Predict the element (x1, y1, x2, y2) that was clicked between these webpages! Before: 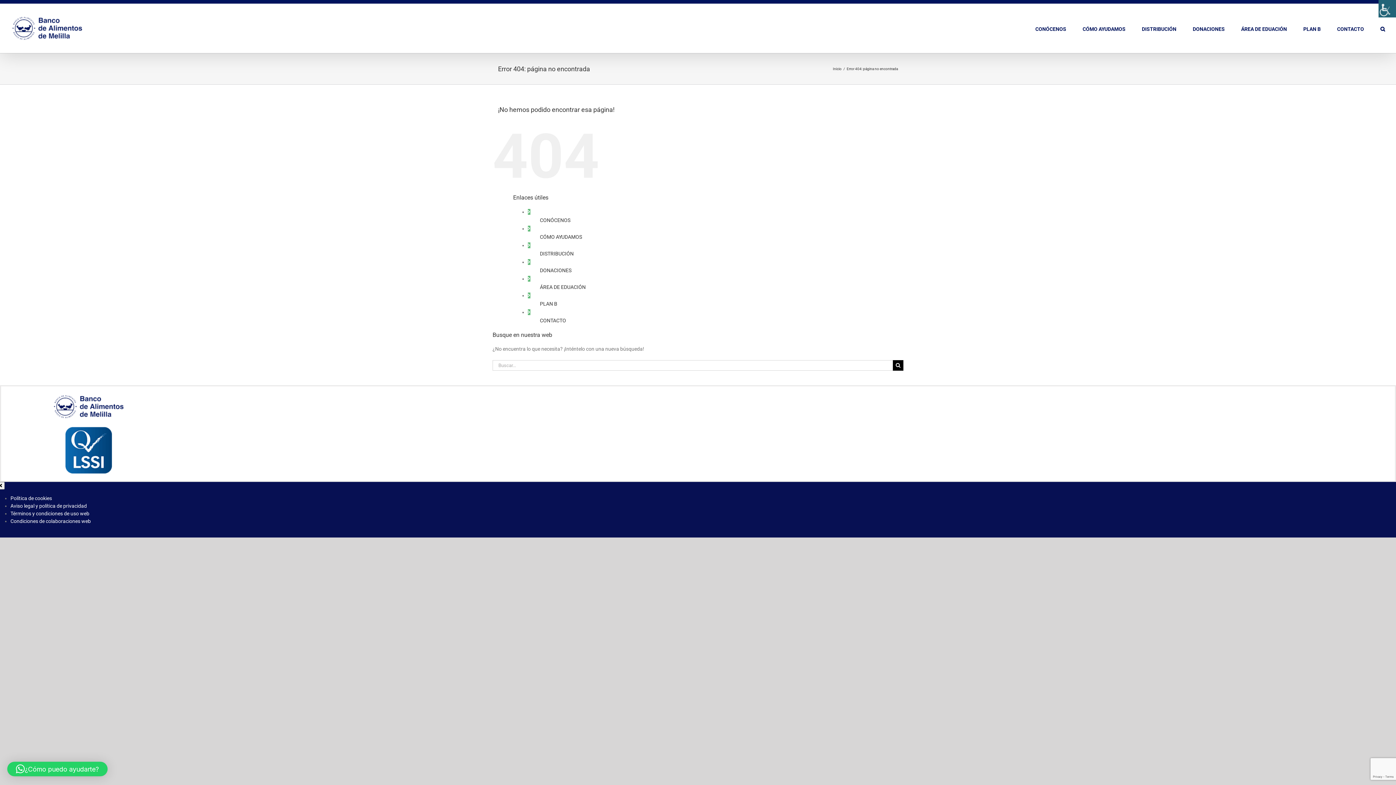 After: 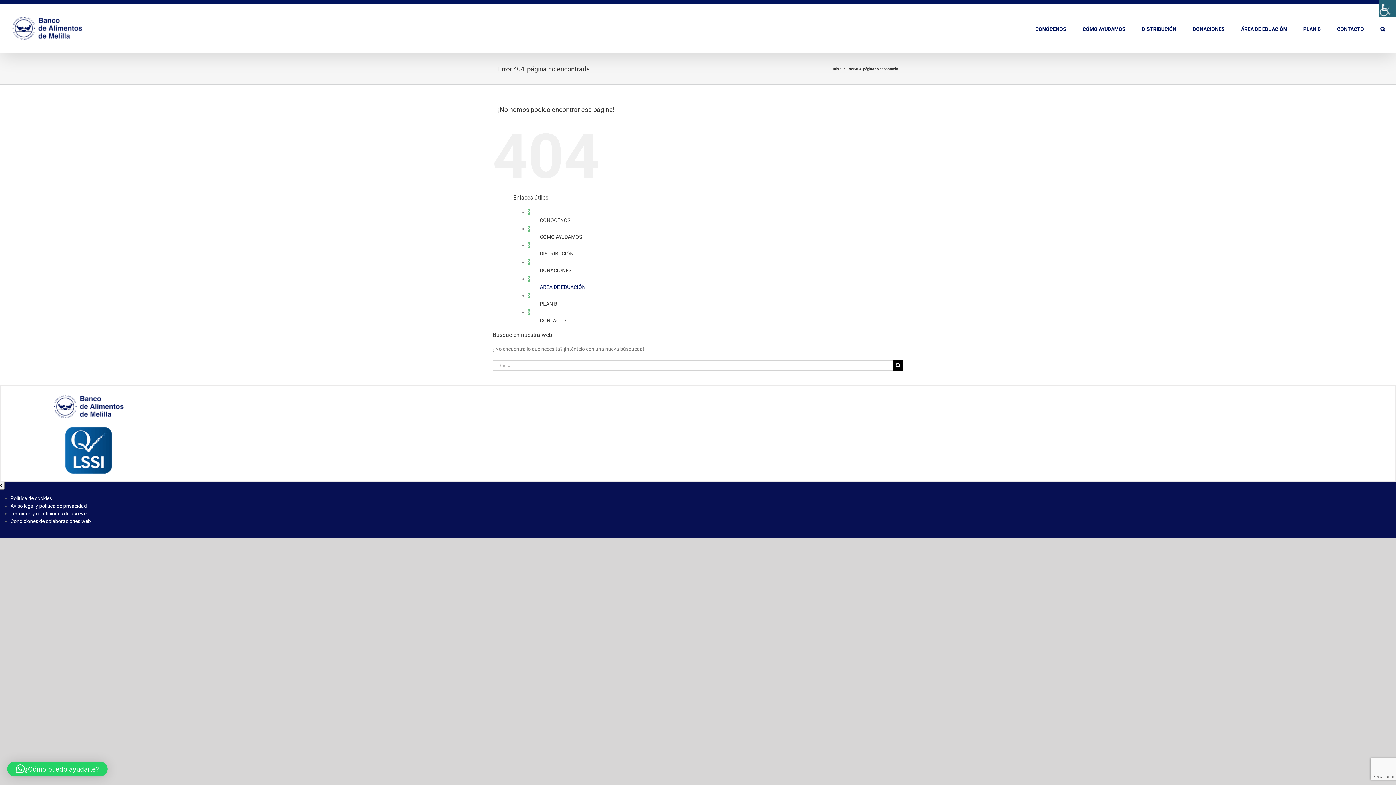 Action: label: ÁREA DE EDUACIÓN bbox: (540, 284, 585, 290)